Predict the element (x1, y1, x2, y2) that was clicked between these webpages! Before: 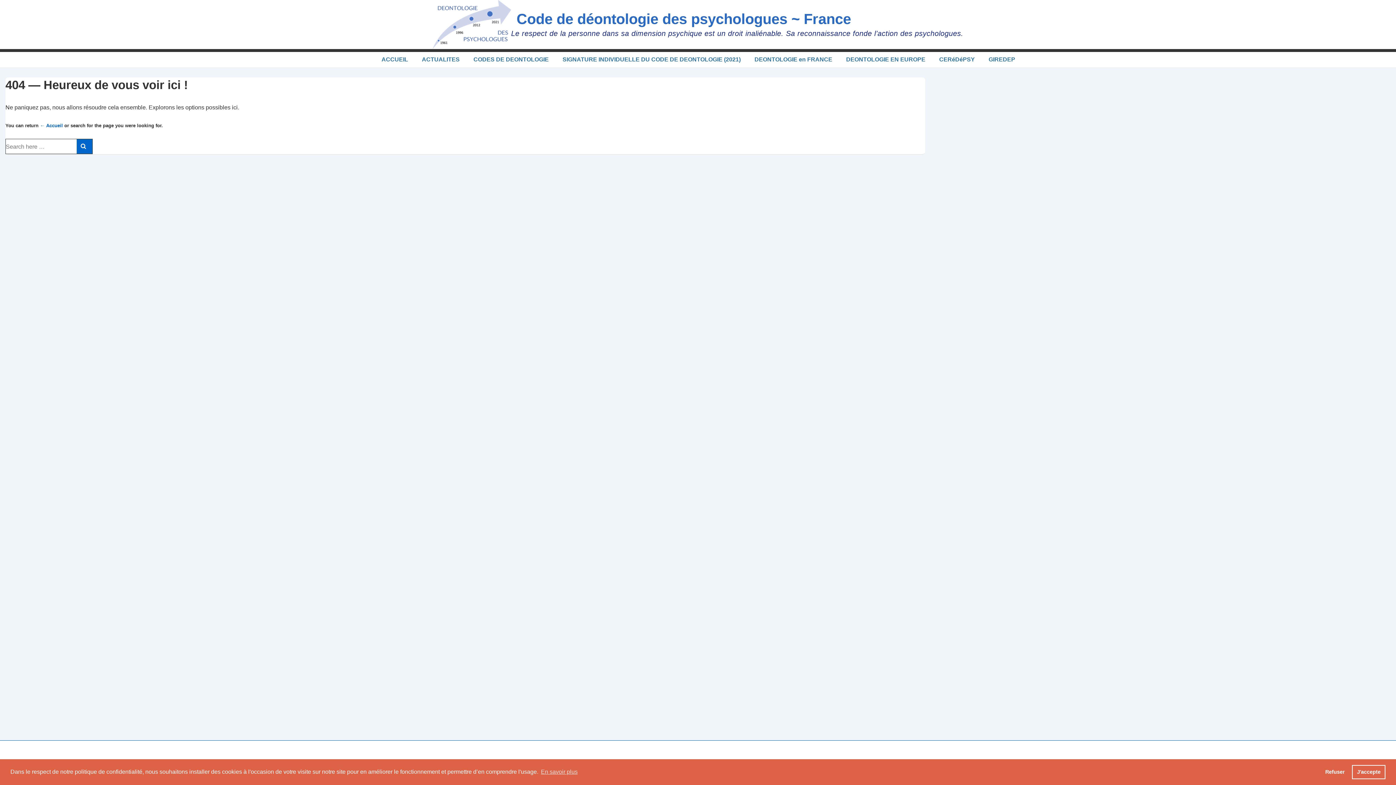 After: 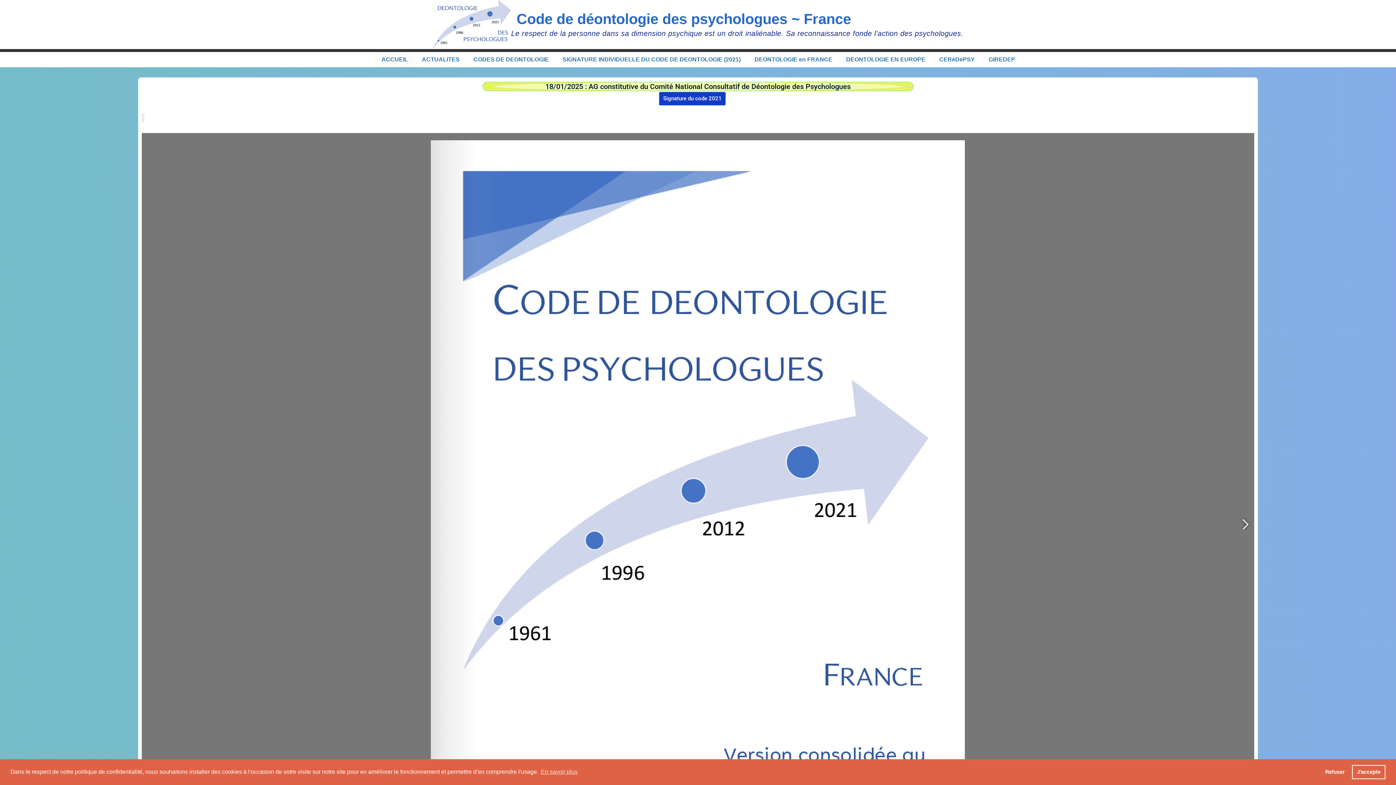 Action: bbox: (40, 122, 62, 128) label: Accueil